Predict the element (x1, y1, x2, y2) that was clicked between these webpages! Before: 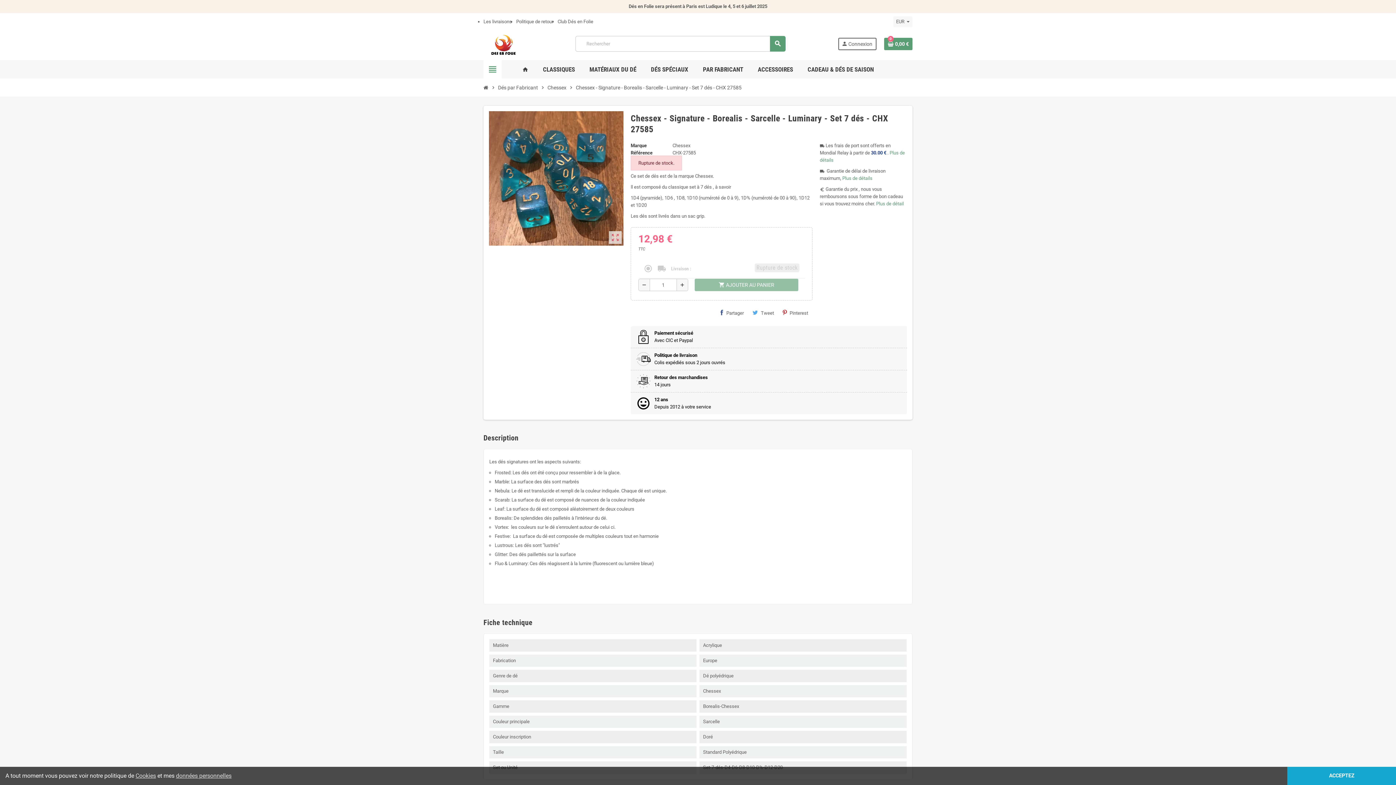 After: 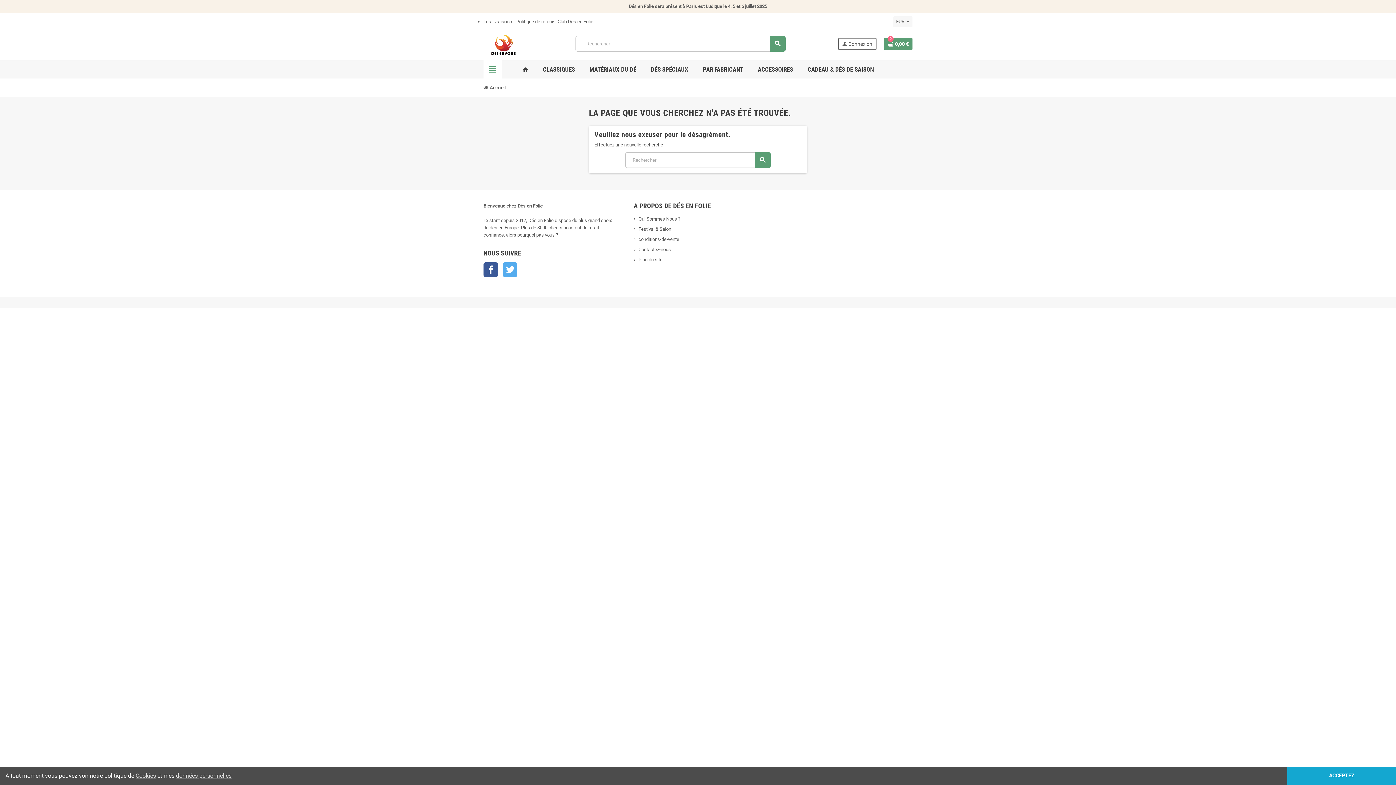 Action: bbox: (135, 772, 156, 779) label: Cookies